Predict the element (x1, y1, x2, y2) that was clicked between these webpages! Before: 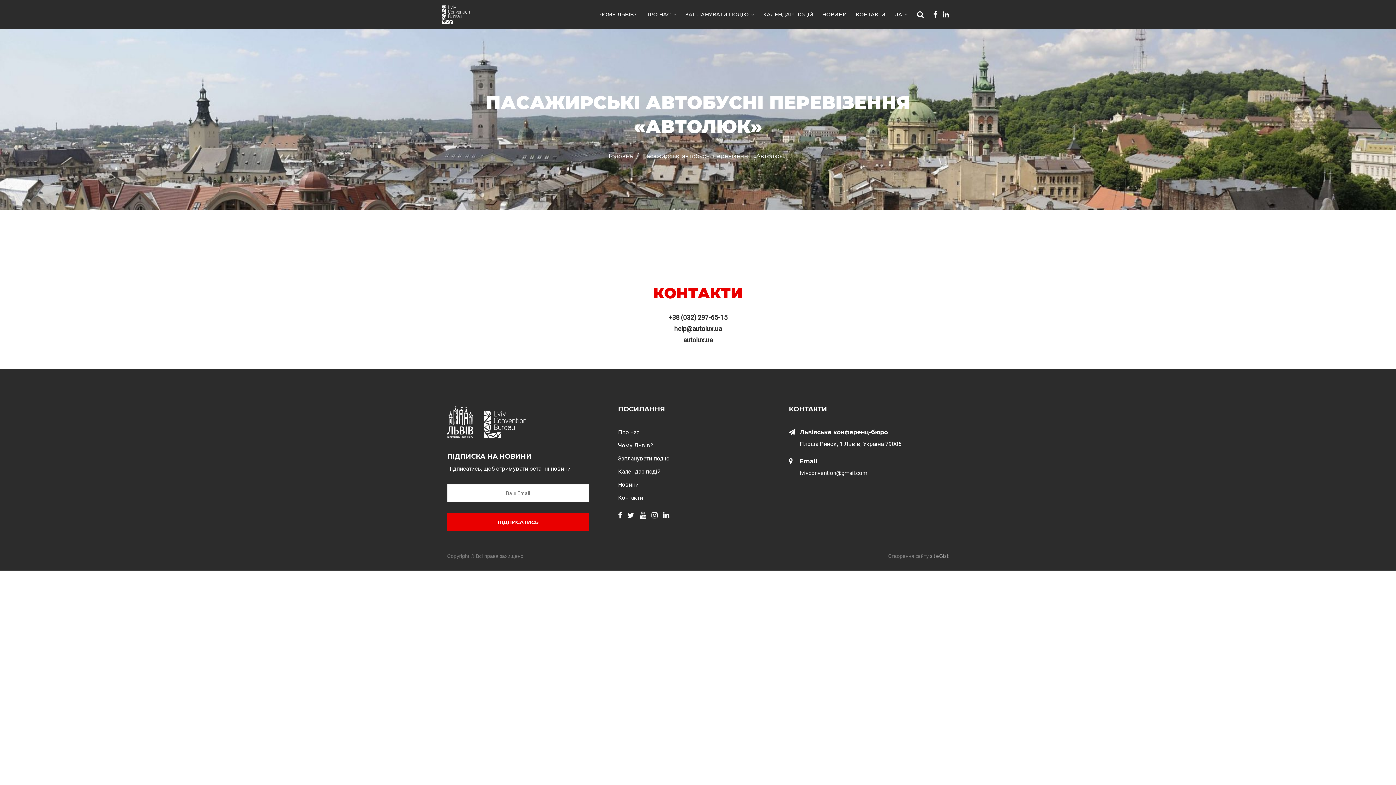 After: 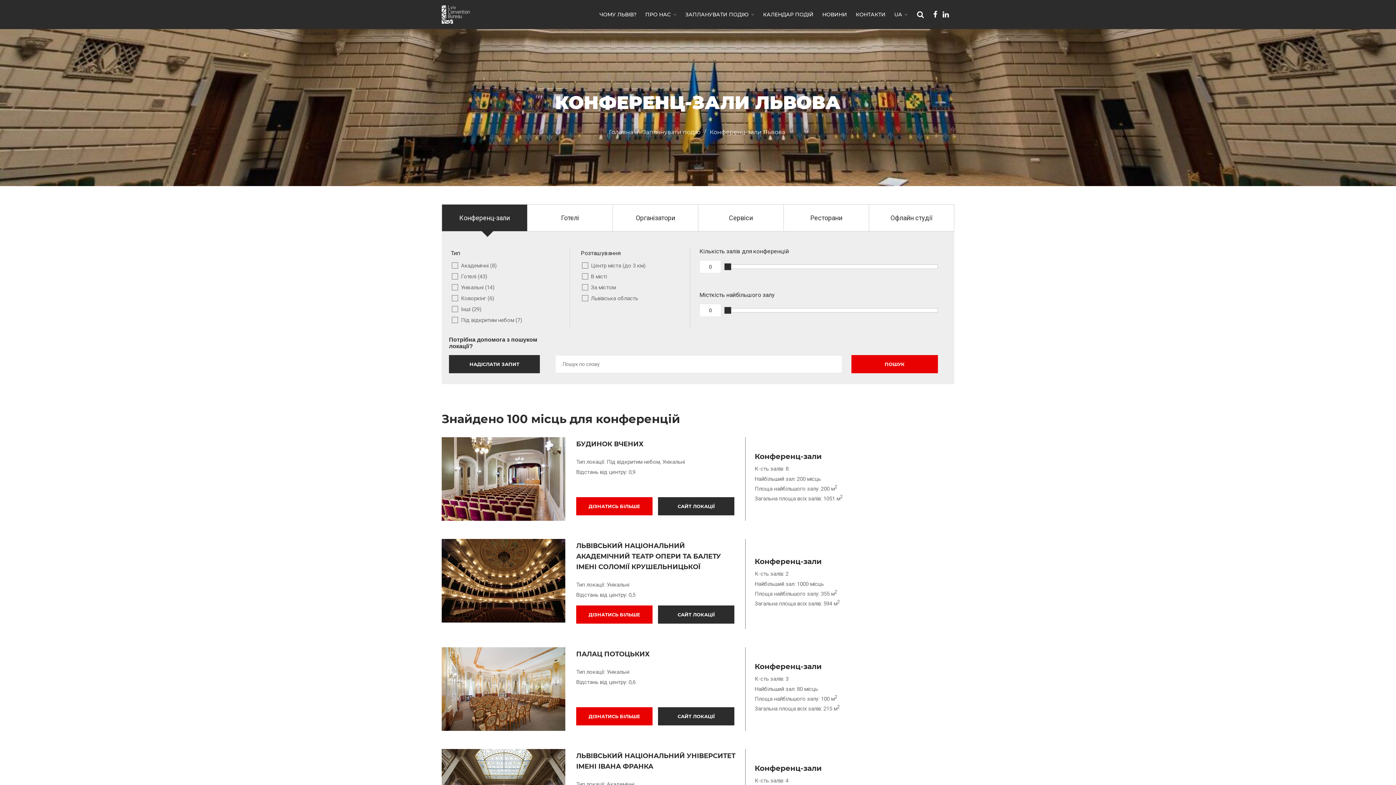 Action: bbox: (618, 455, 670, 462) label: Запланувати подію